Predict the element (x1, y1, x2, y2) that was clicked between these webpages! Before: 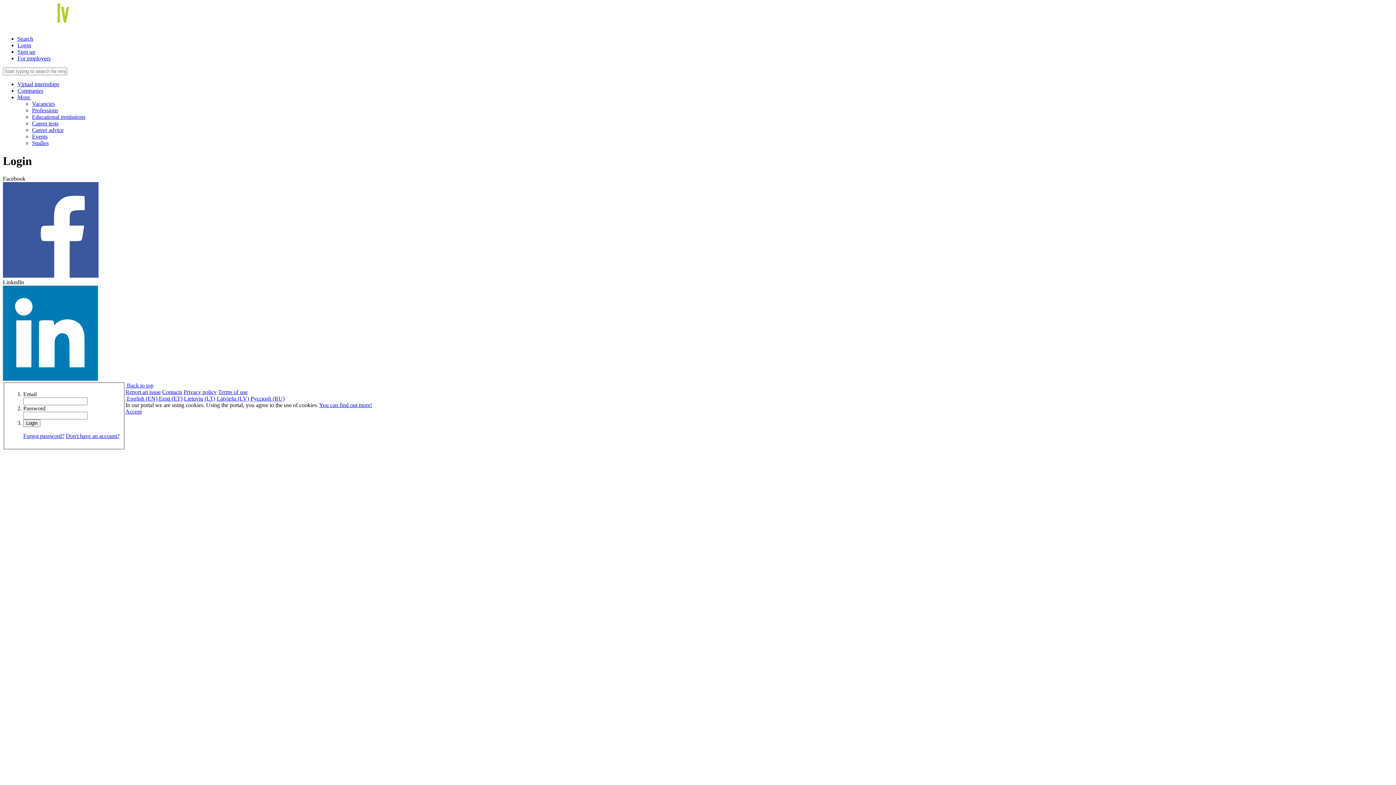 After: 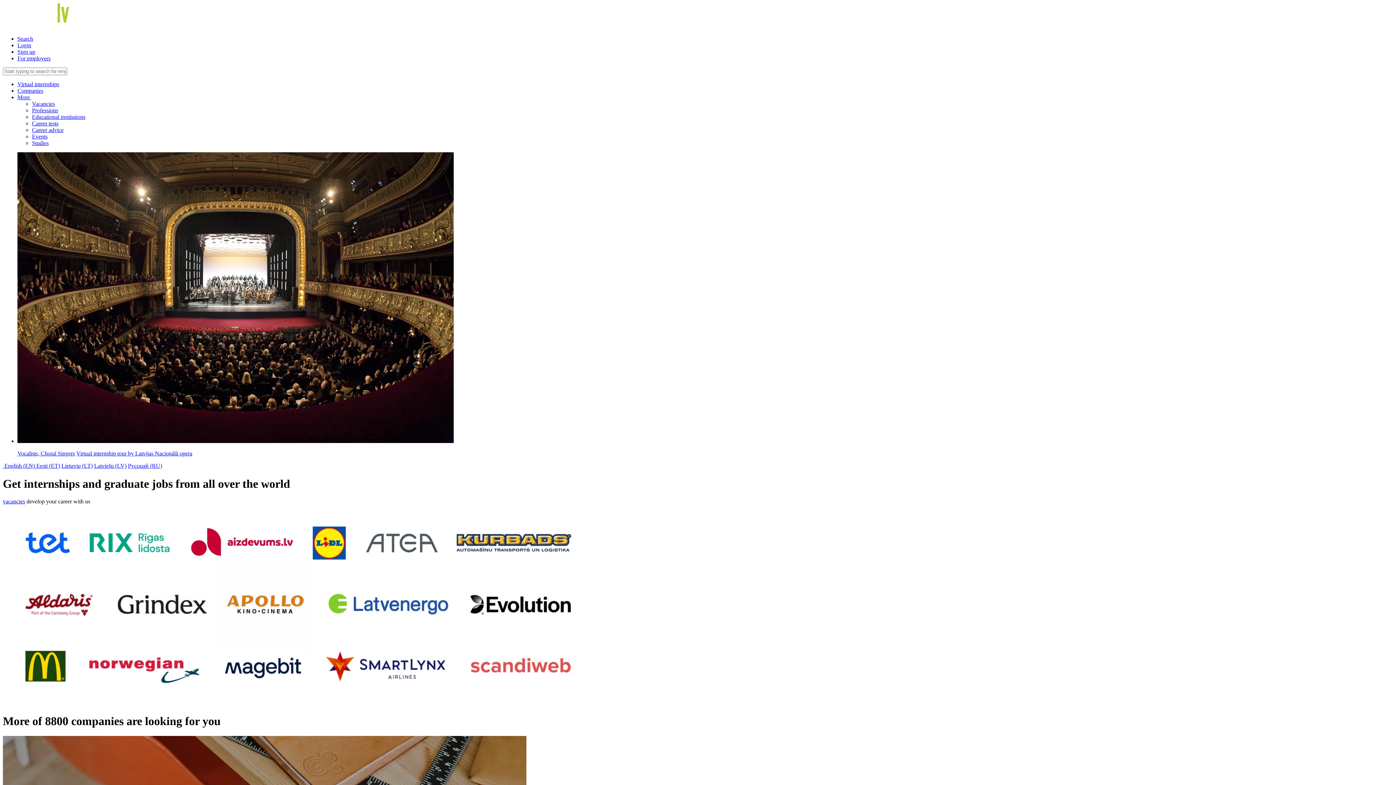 Action: bbox: (2, 23, 69, 29)